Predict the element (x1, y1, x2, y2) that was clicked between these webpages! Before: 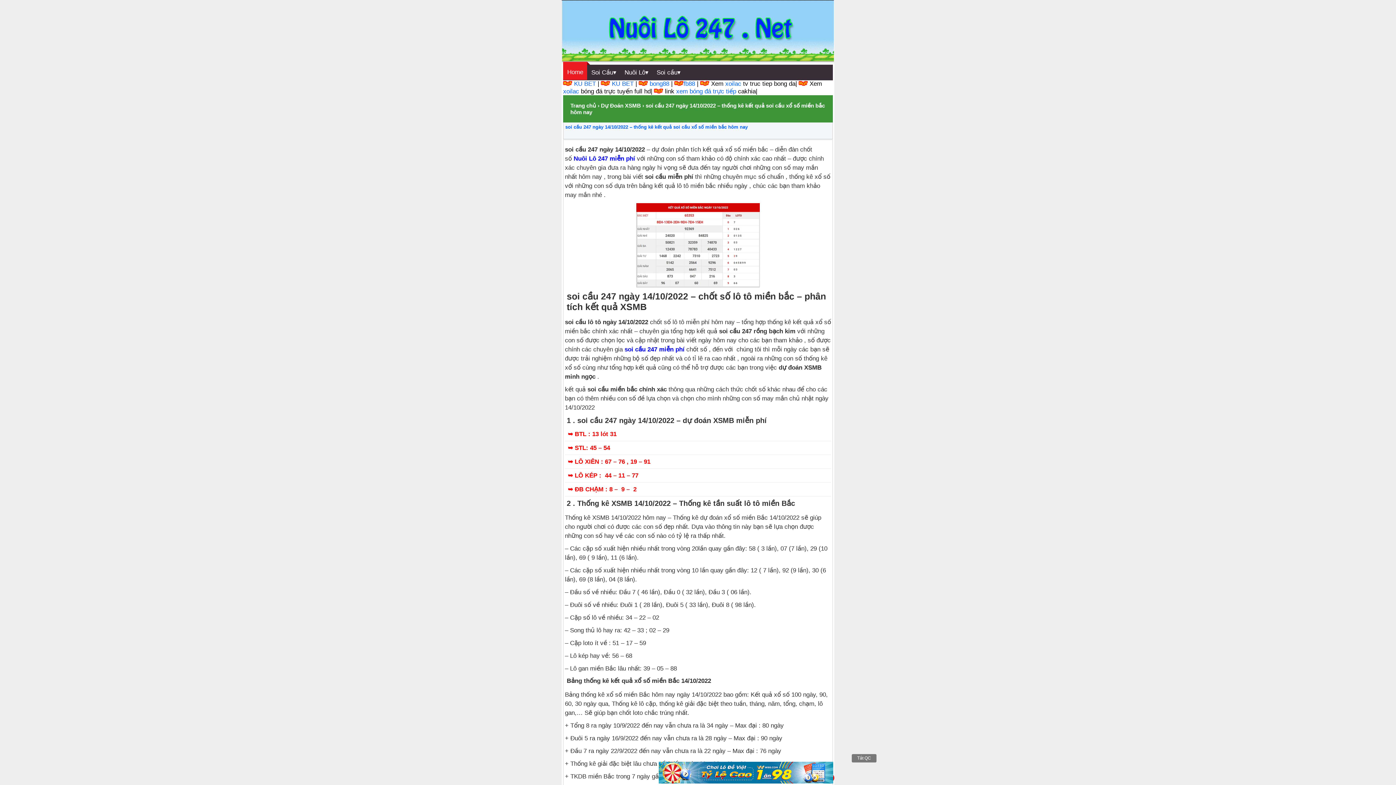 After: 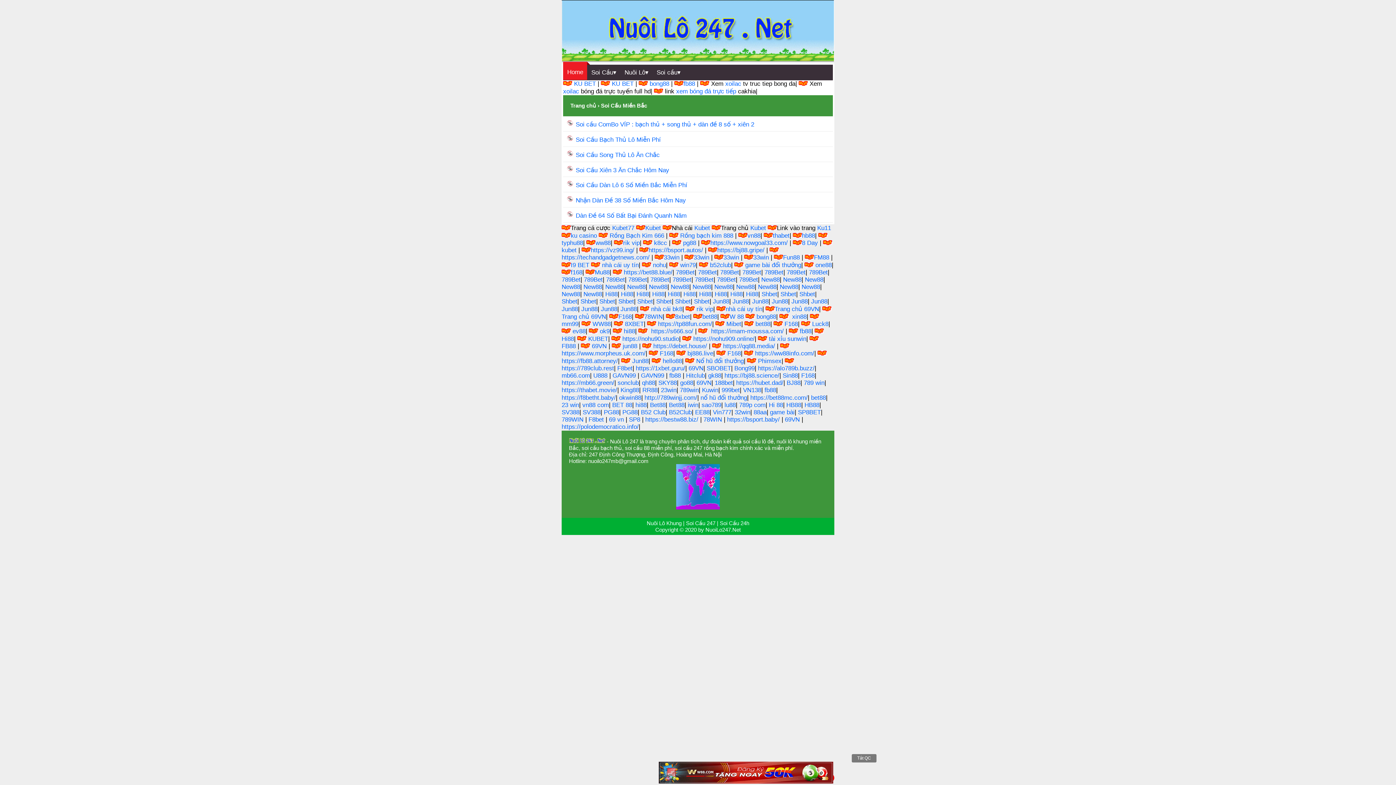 Action: label: Soi Cầu▾ bbox: (587, 64, 620, 80)